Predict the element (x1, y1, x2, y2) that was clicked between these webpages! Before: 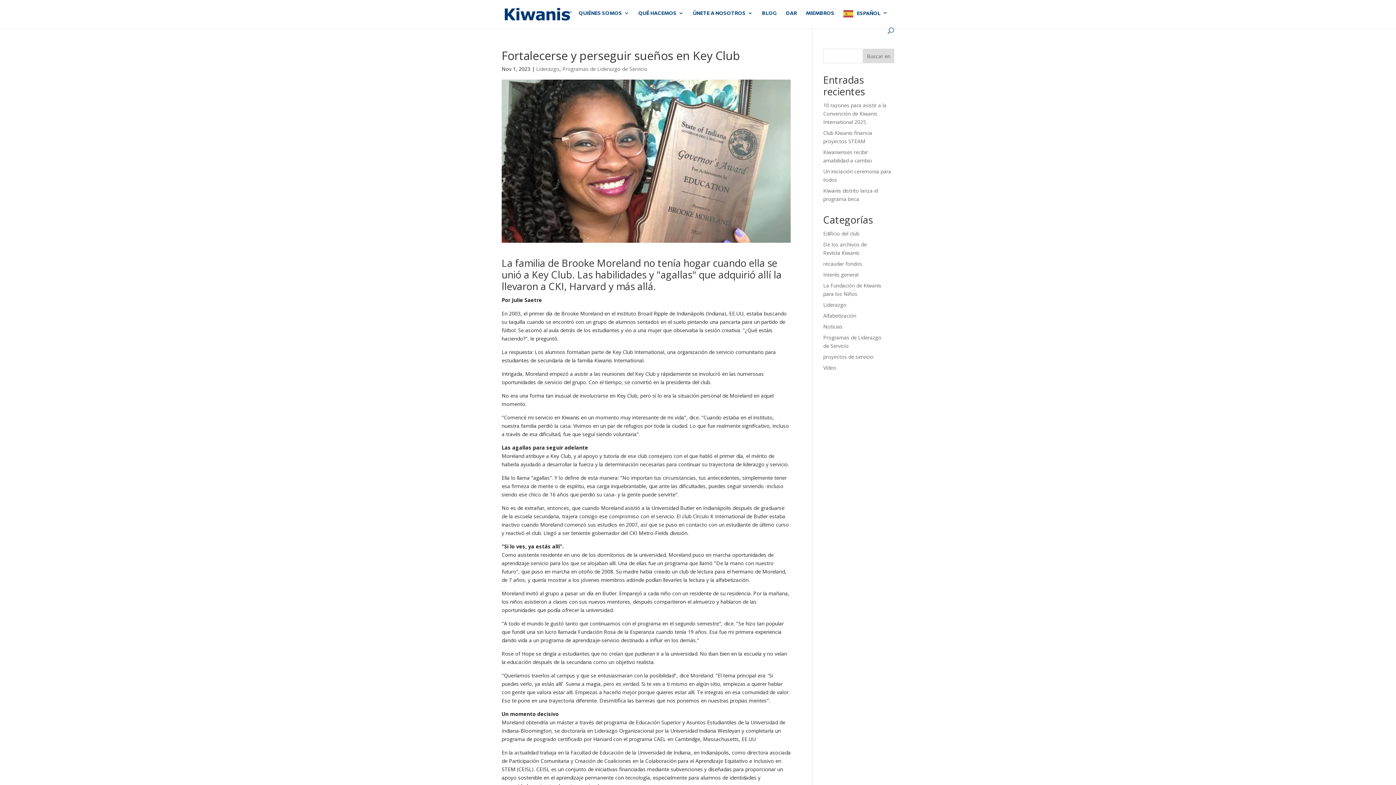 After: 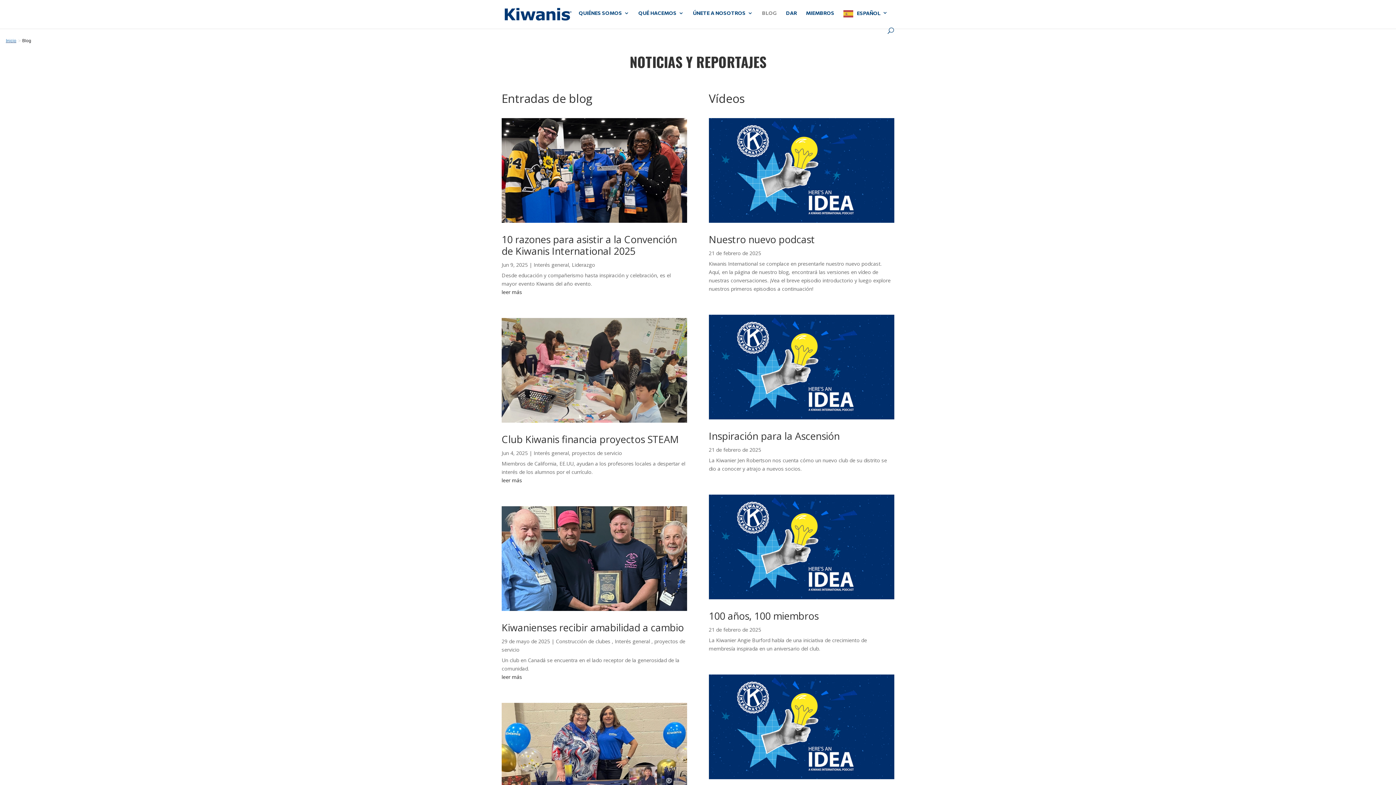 Action: label: BLOG bbox: (762, 10, 777, 25)